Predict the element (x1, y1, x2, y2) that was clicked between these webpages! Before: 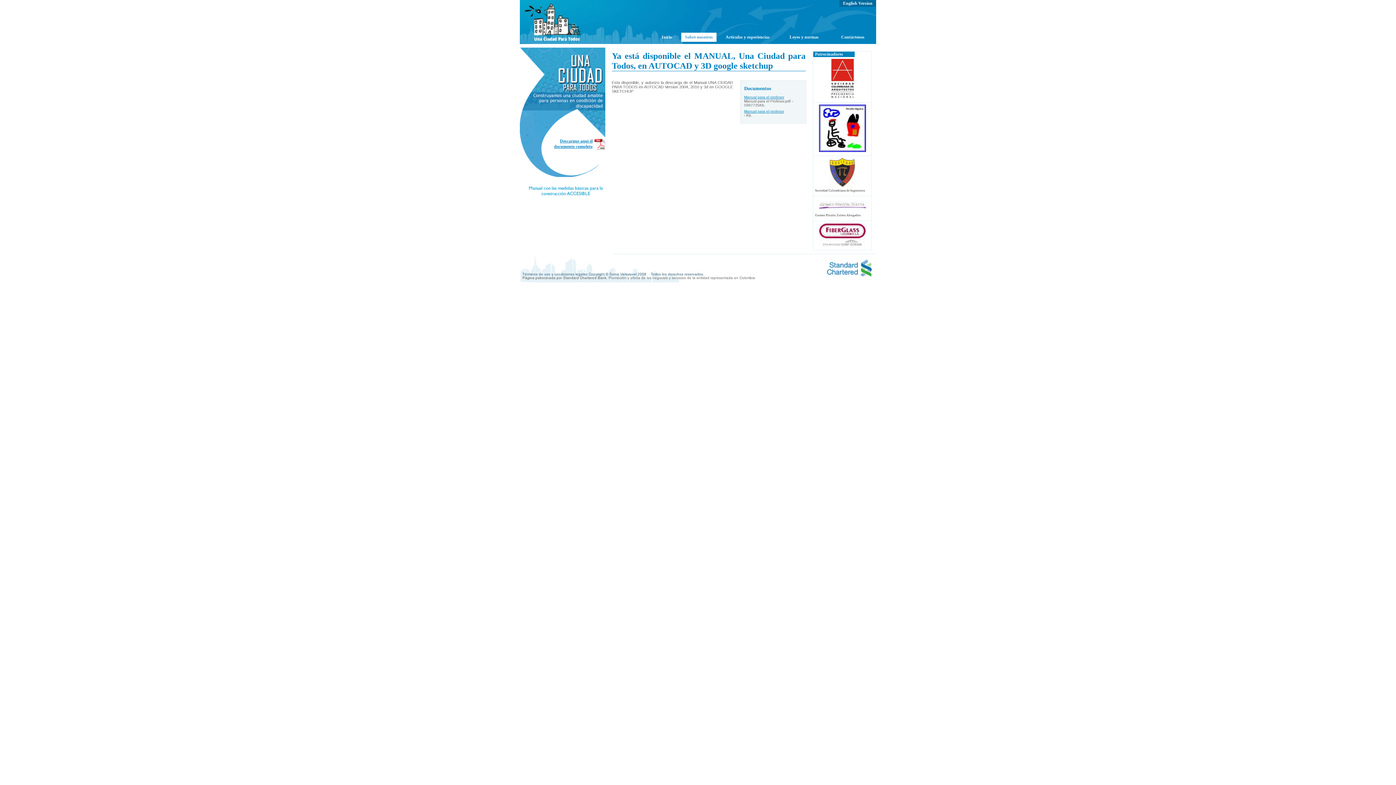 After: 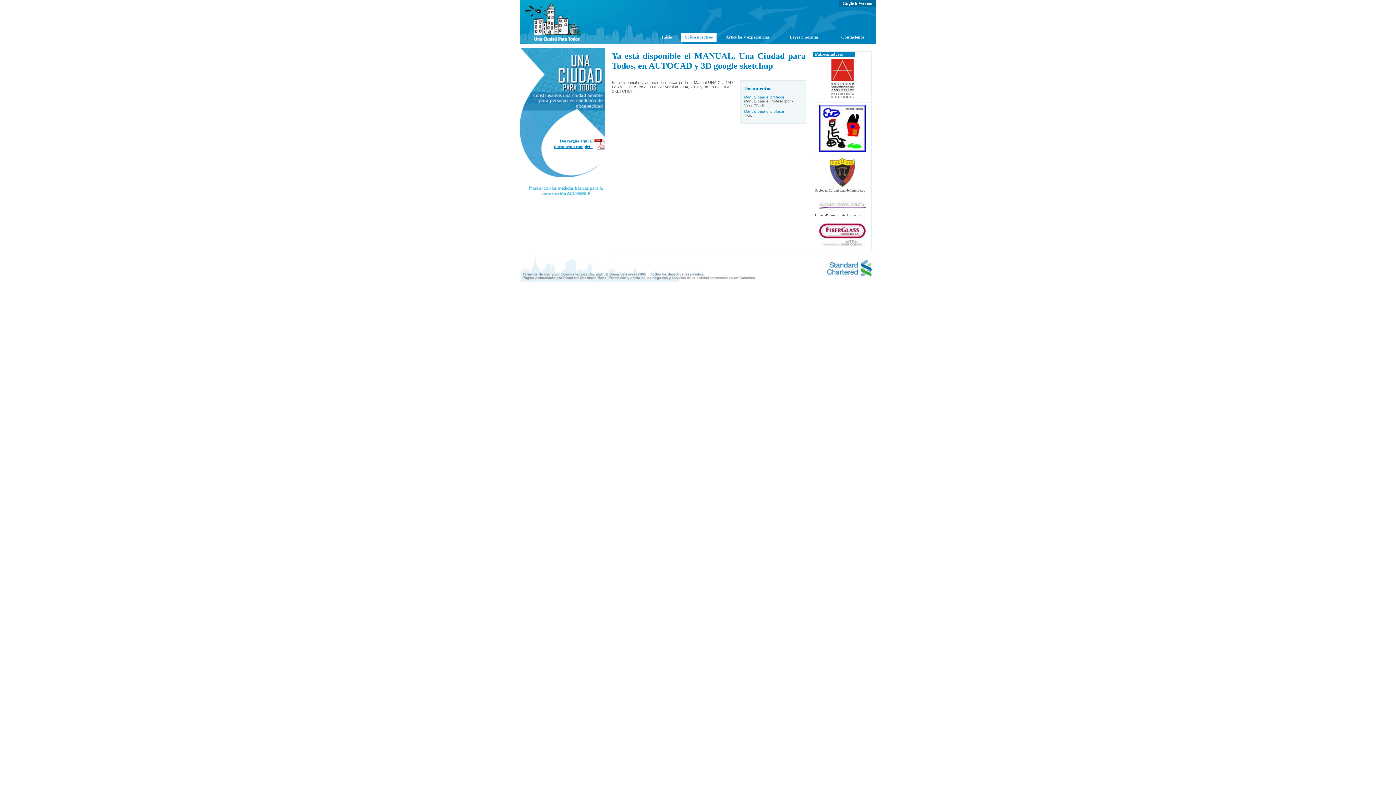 Action: bbox: (819, 242, 866, 247)